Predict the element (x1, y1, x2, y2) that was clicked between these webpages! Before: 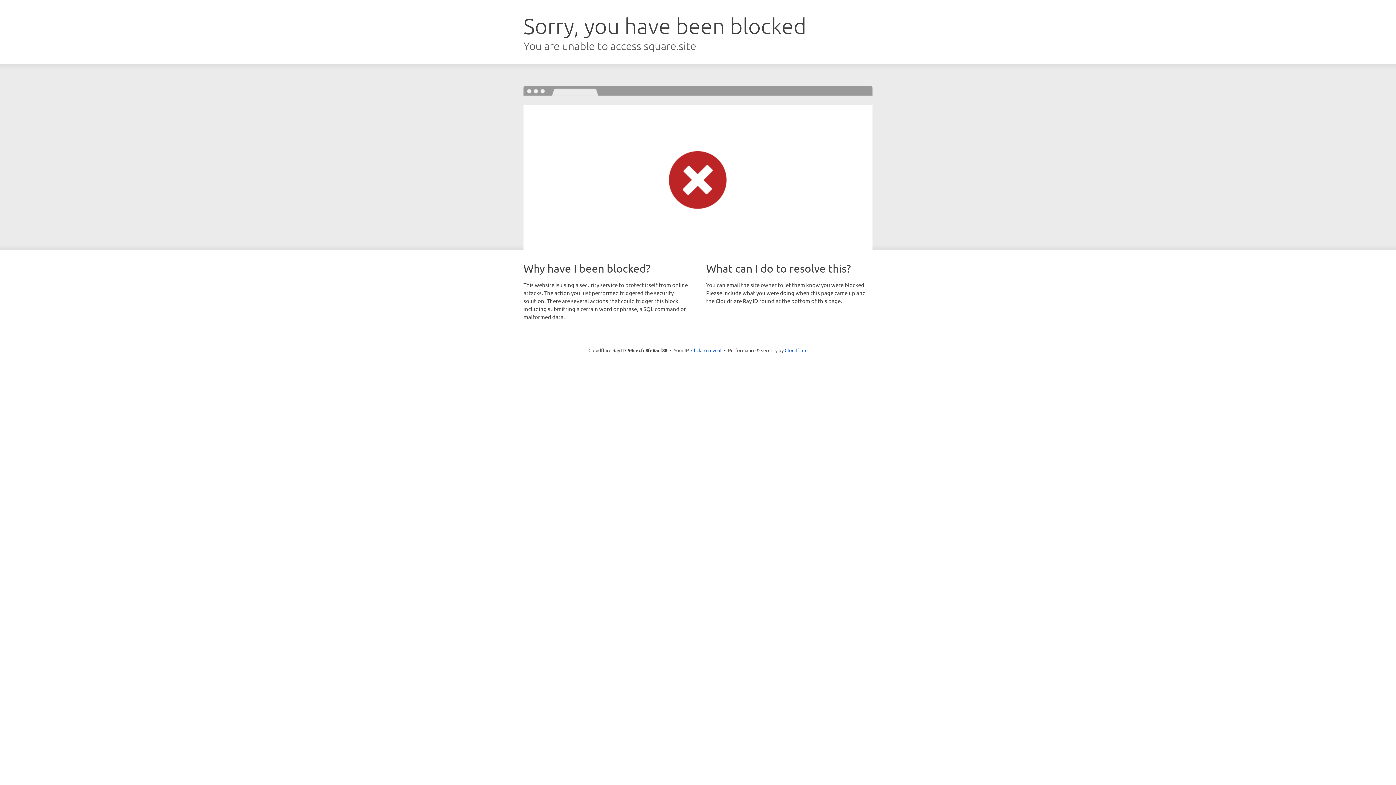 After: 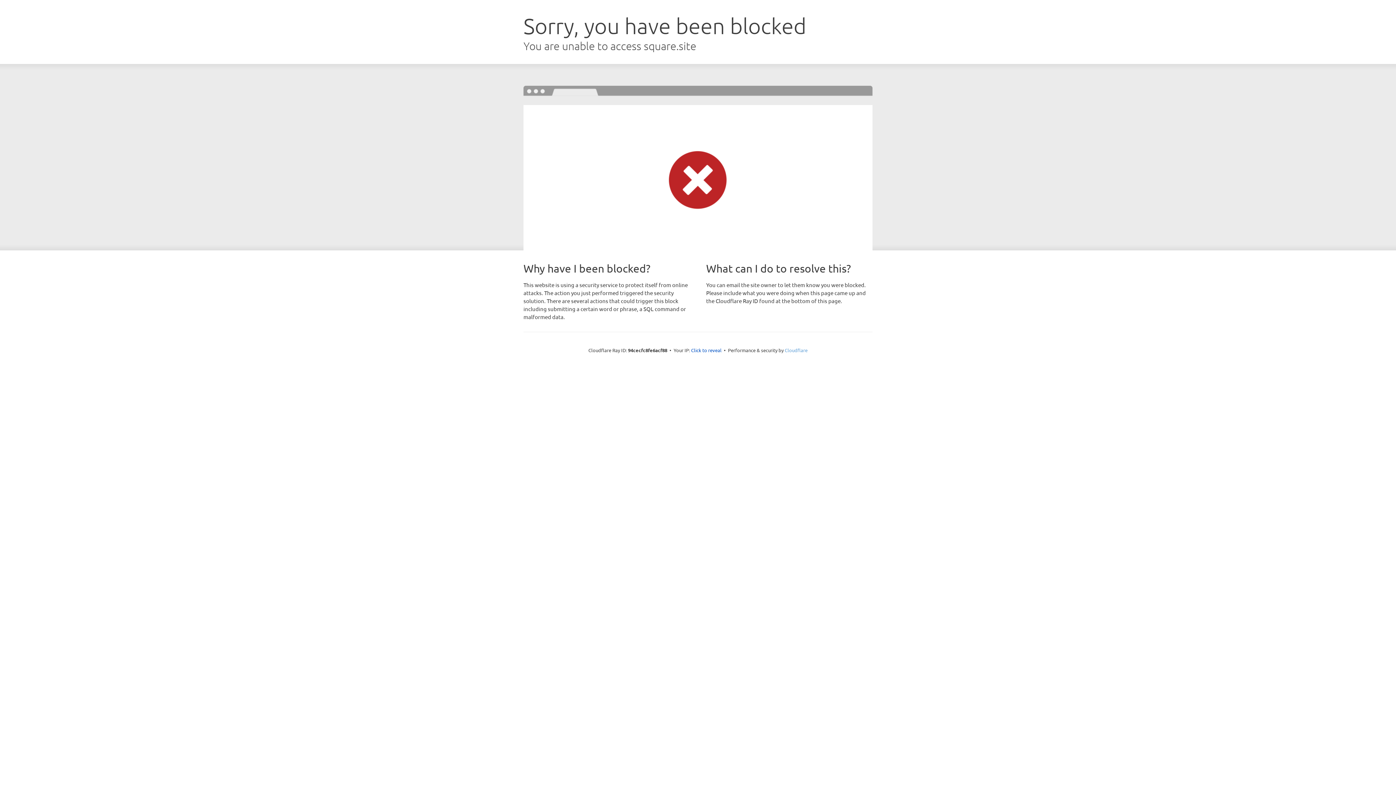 Action: label: Cloudflare bbox: (784, 347, 807, 353)